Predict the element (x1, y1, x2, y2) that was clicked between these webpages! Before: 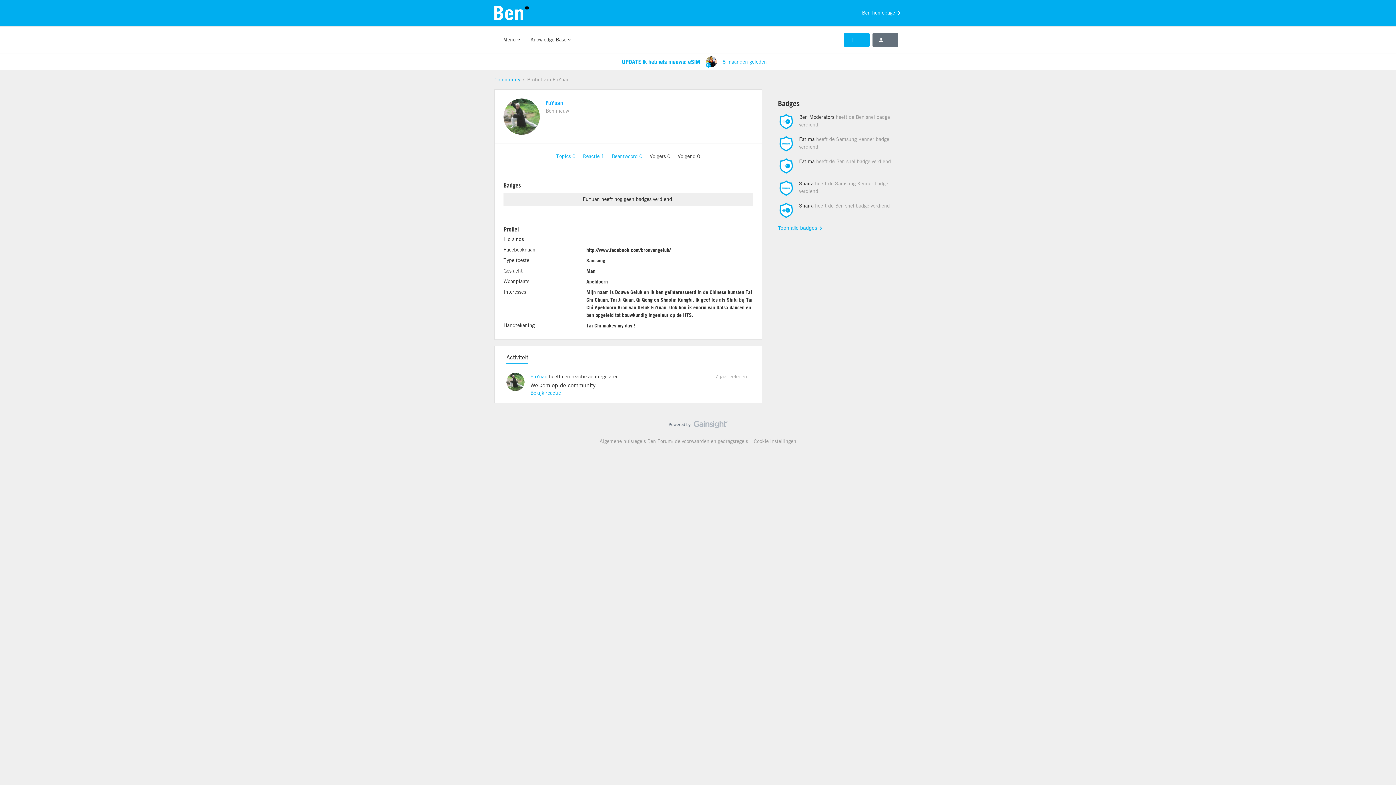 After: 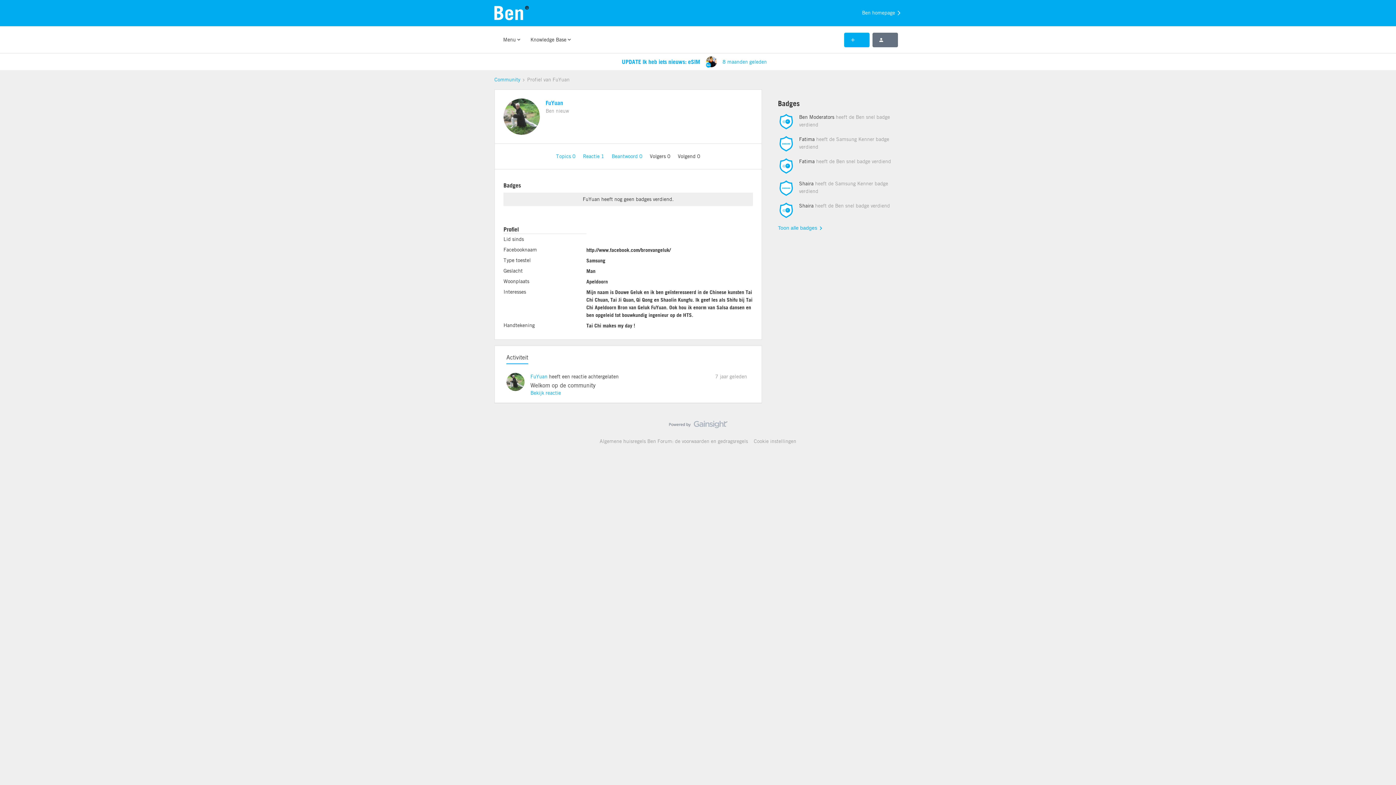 Action: bbox: (503, 98, 540, 134)